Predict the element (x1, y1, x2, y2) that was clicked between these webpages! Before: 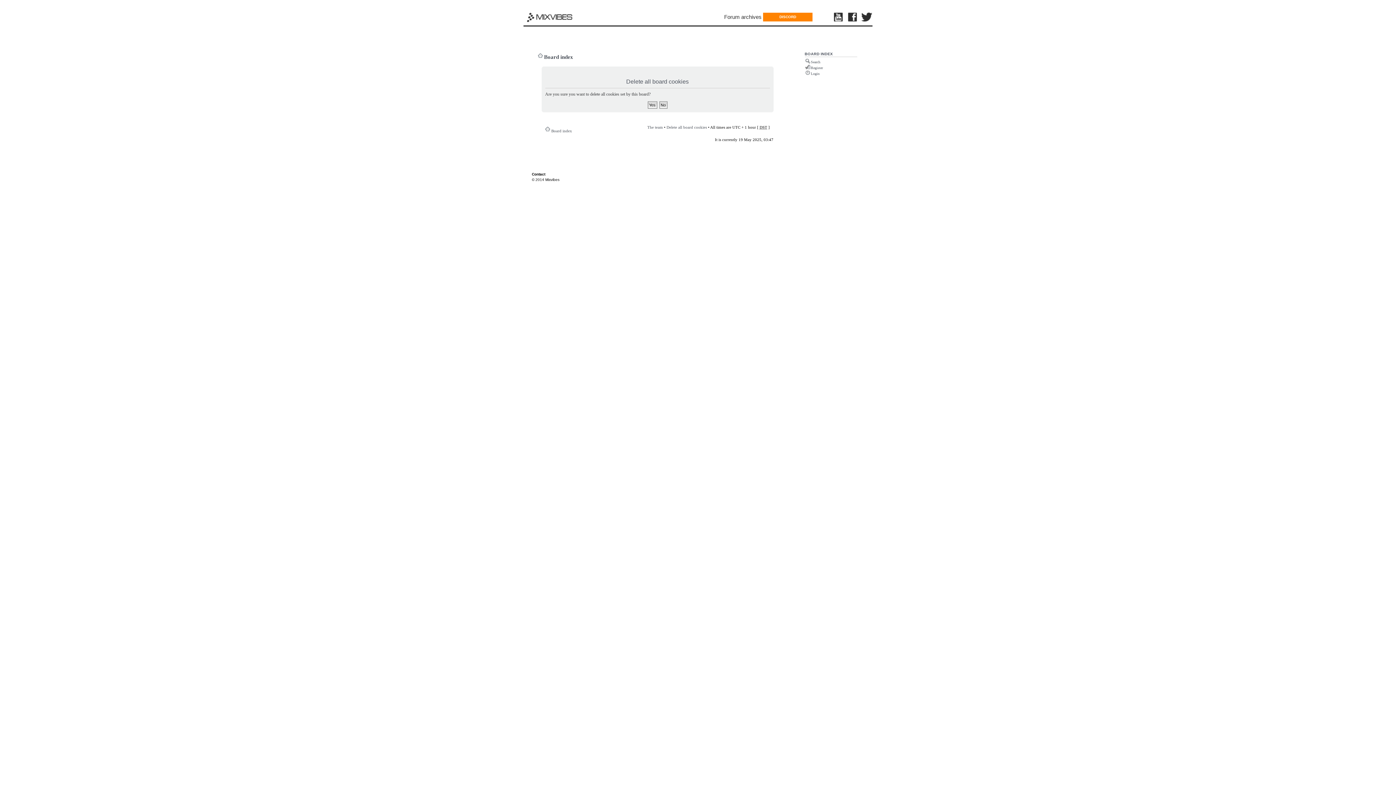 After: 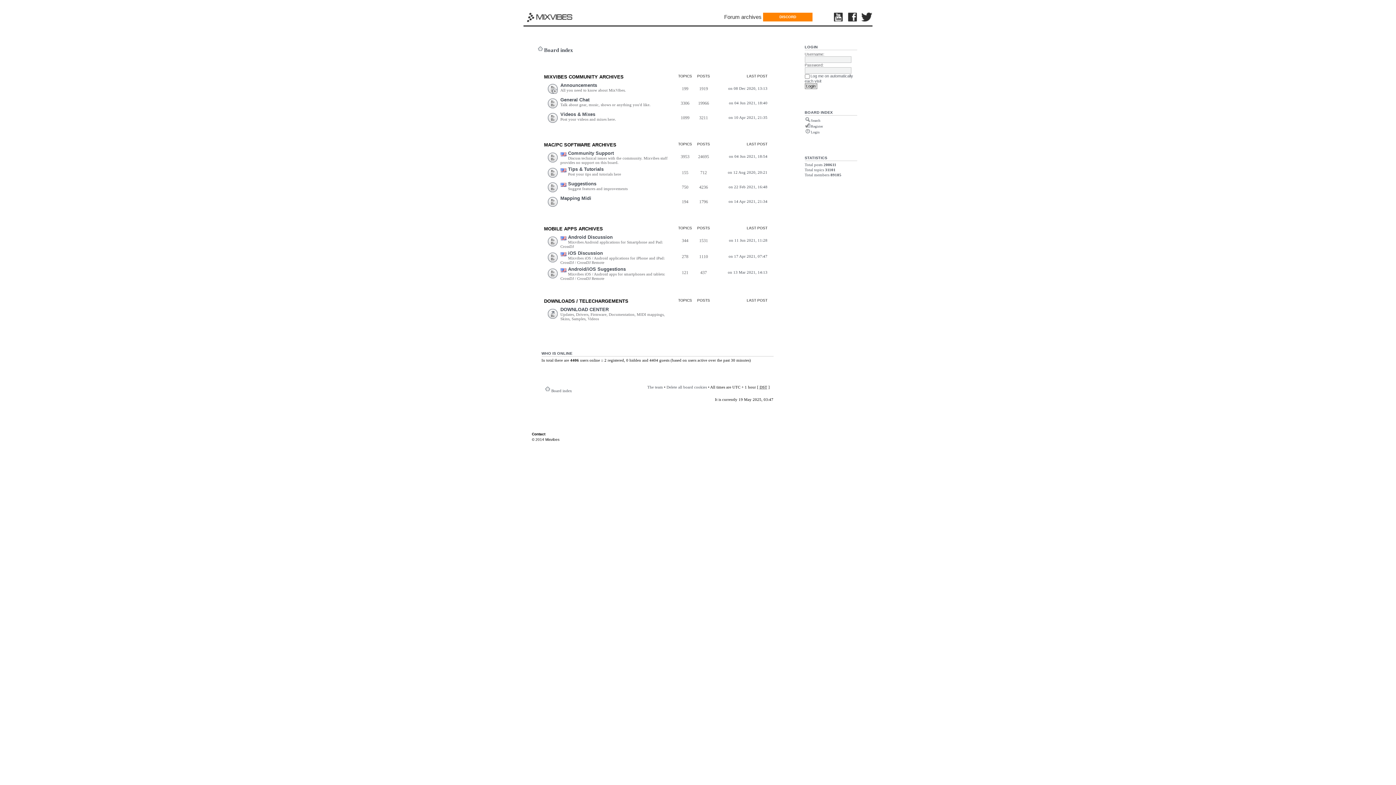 Action: label: Board index bbox: (544, 54, 573, 60)